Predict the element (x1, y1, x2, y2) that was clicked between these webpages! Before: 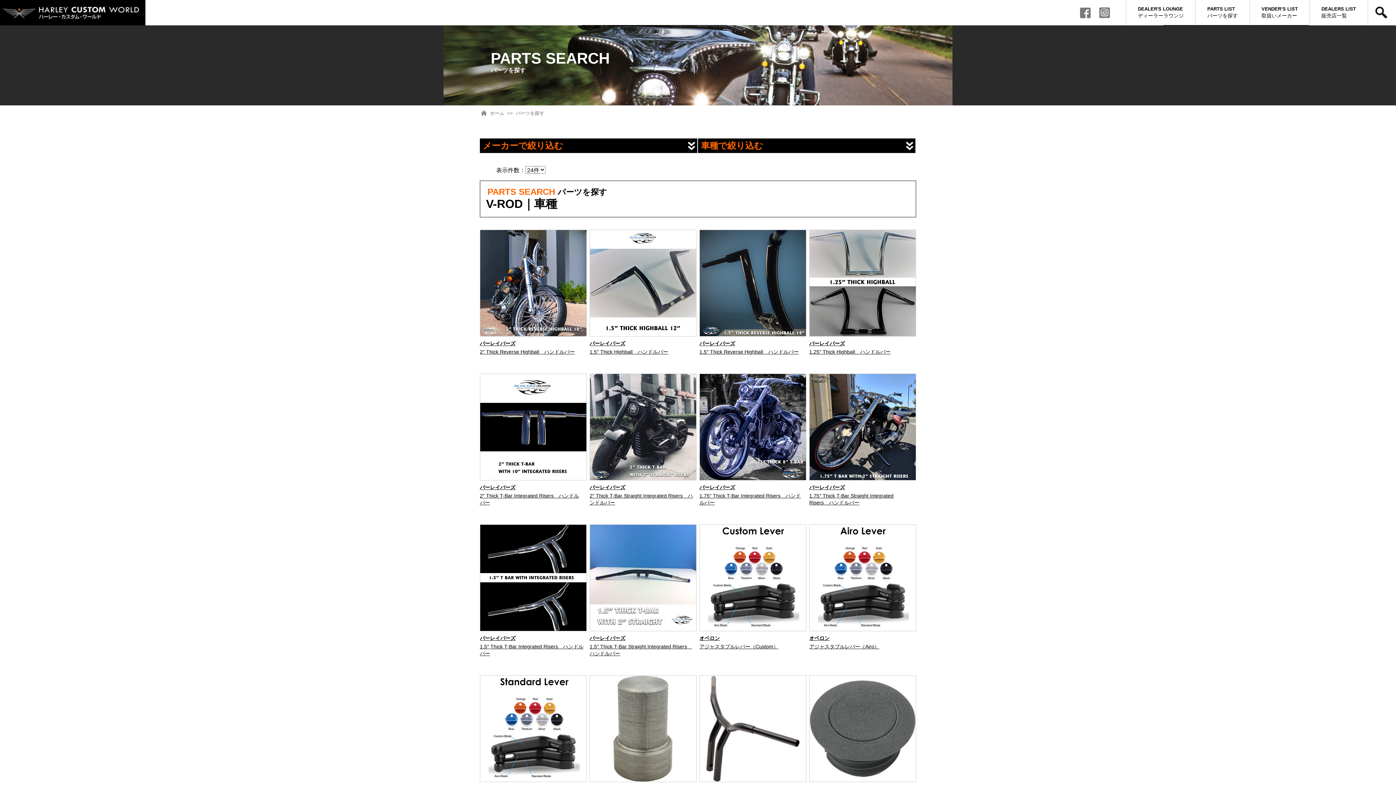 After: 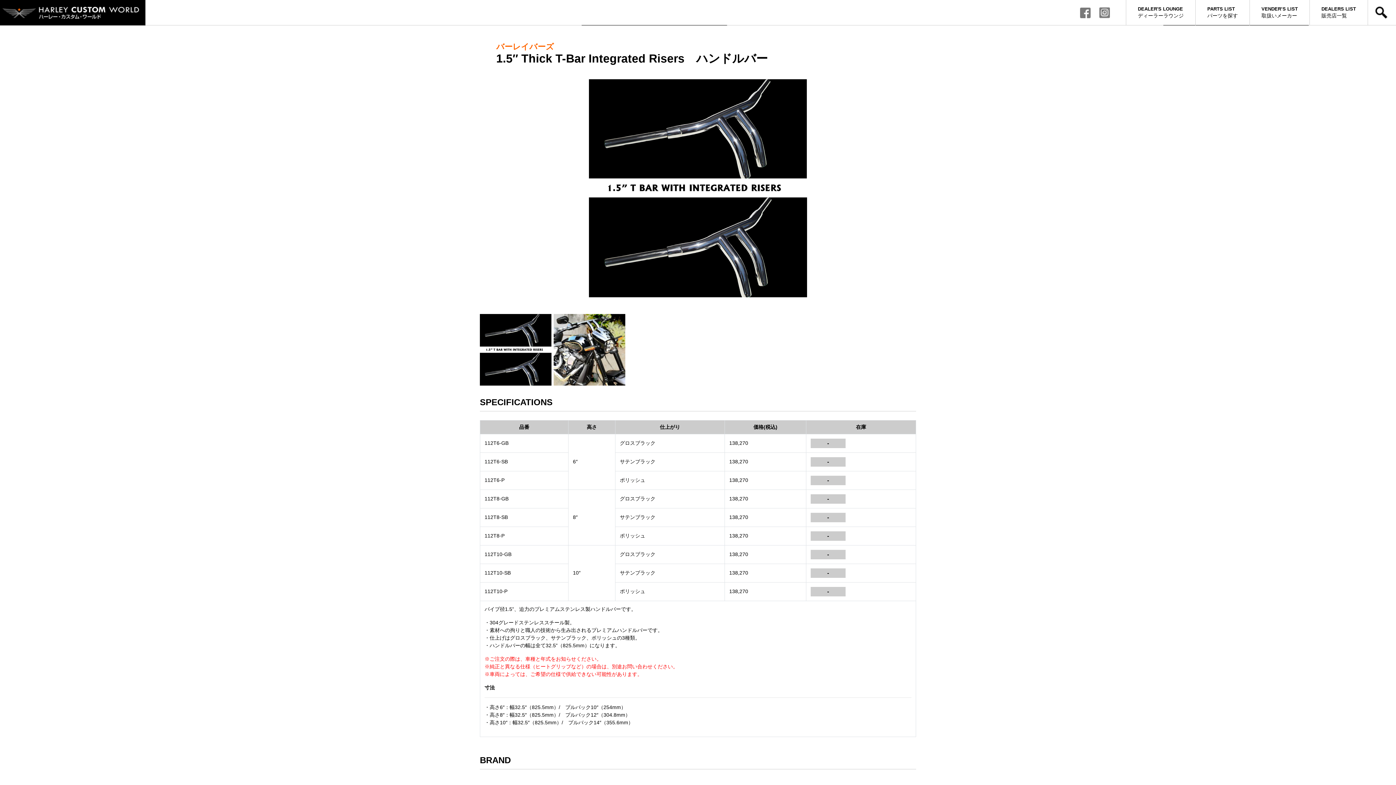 Action: bbox: (480, 574, 586, 580)